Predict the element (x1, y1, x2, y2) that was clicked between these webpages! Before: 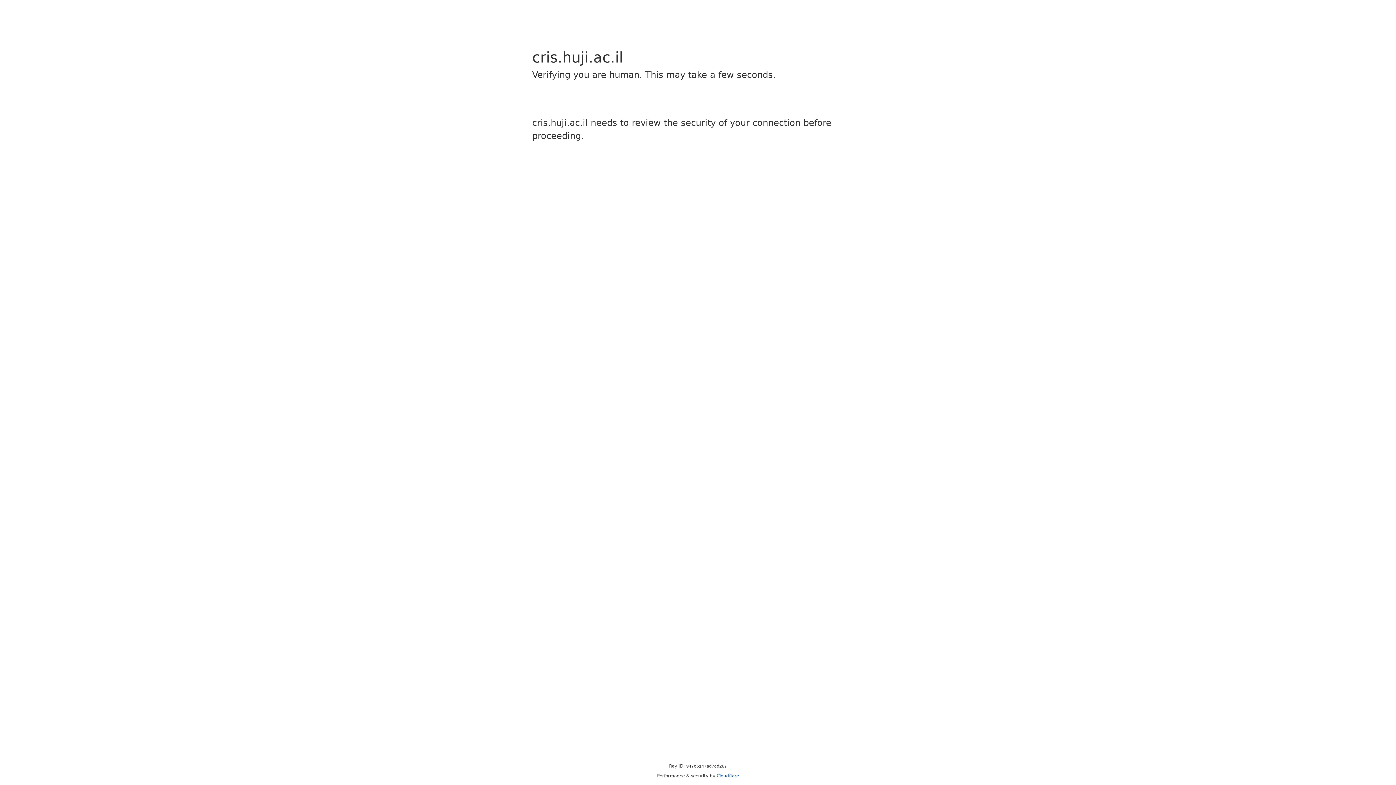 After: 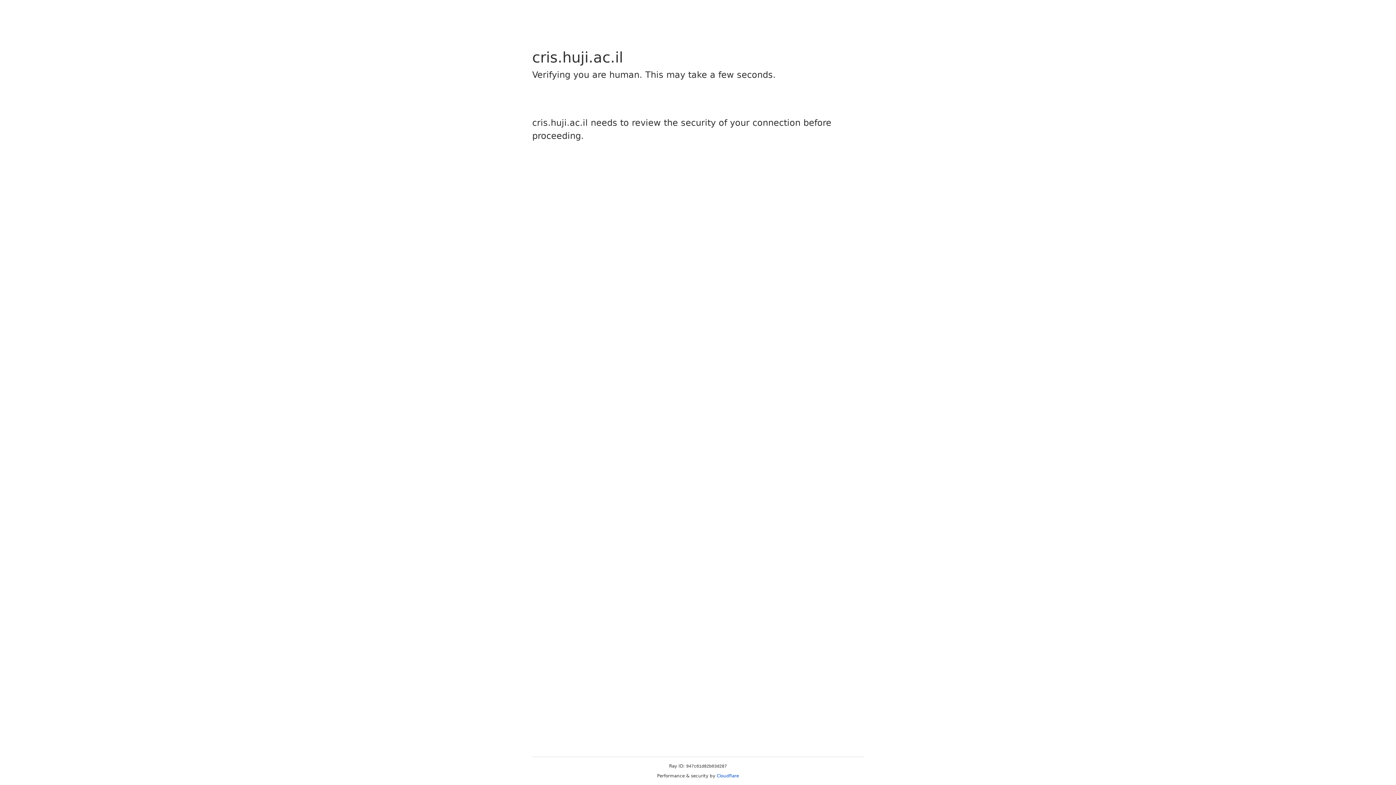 Action: bbox: (716, 773, 739, 778) label: Cloudflare